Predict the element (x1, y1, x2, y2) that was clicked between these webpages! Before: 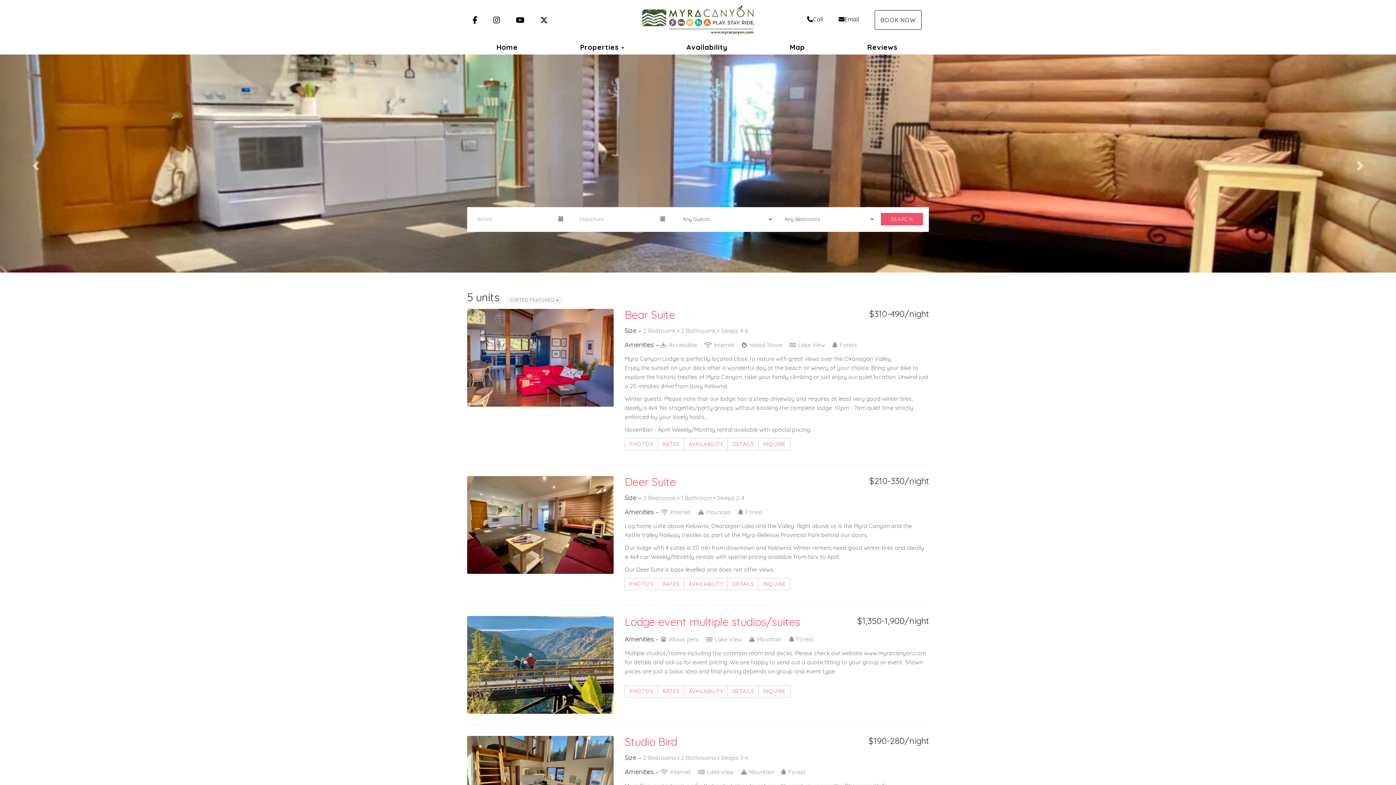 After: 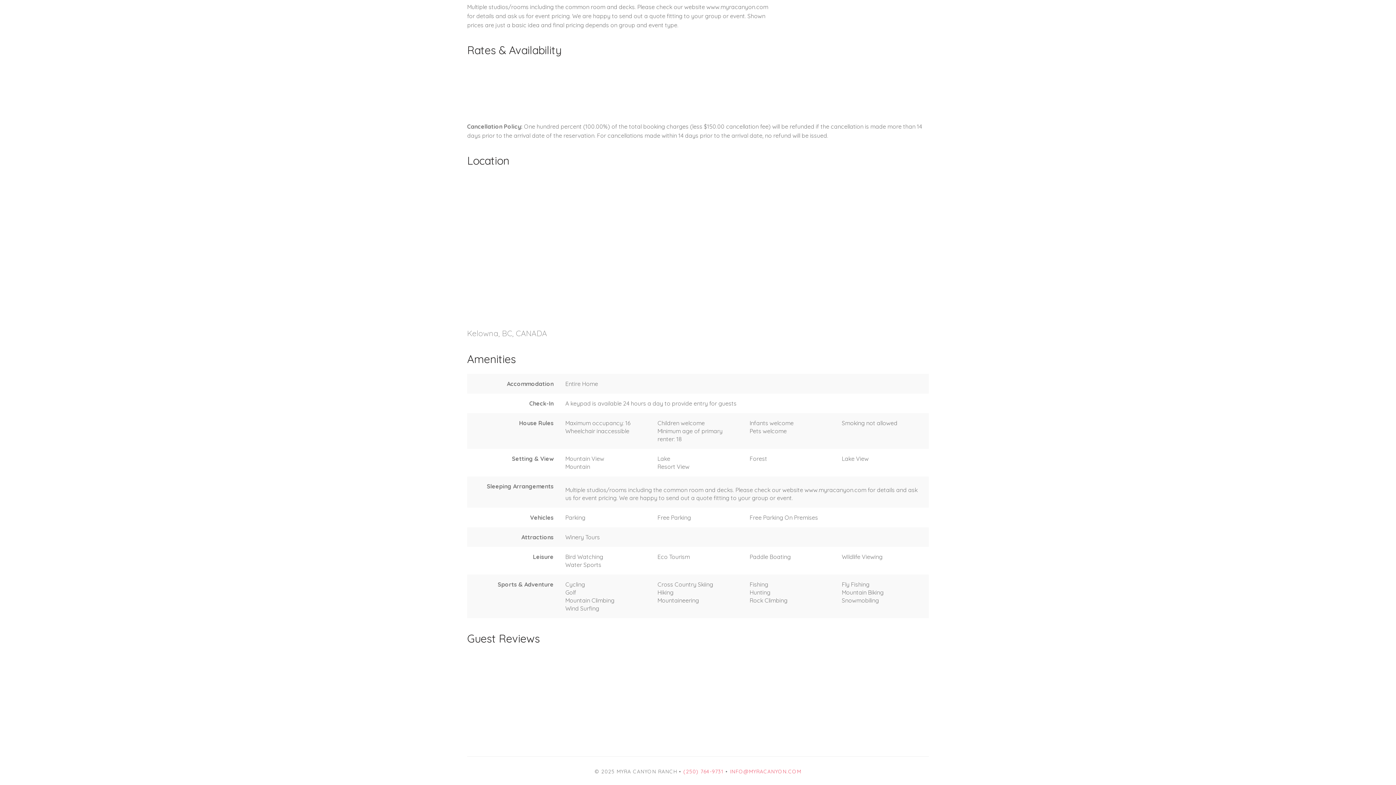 Action: label: AVAILABILITY bbox: (684, 685, 728, 697)